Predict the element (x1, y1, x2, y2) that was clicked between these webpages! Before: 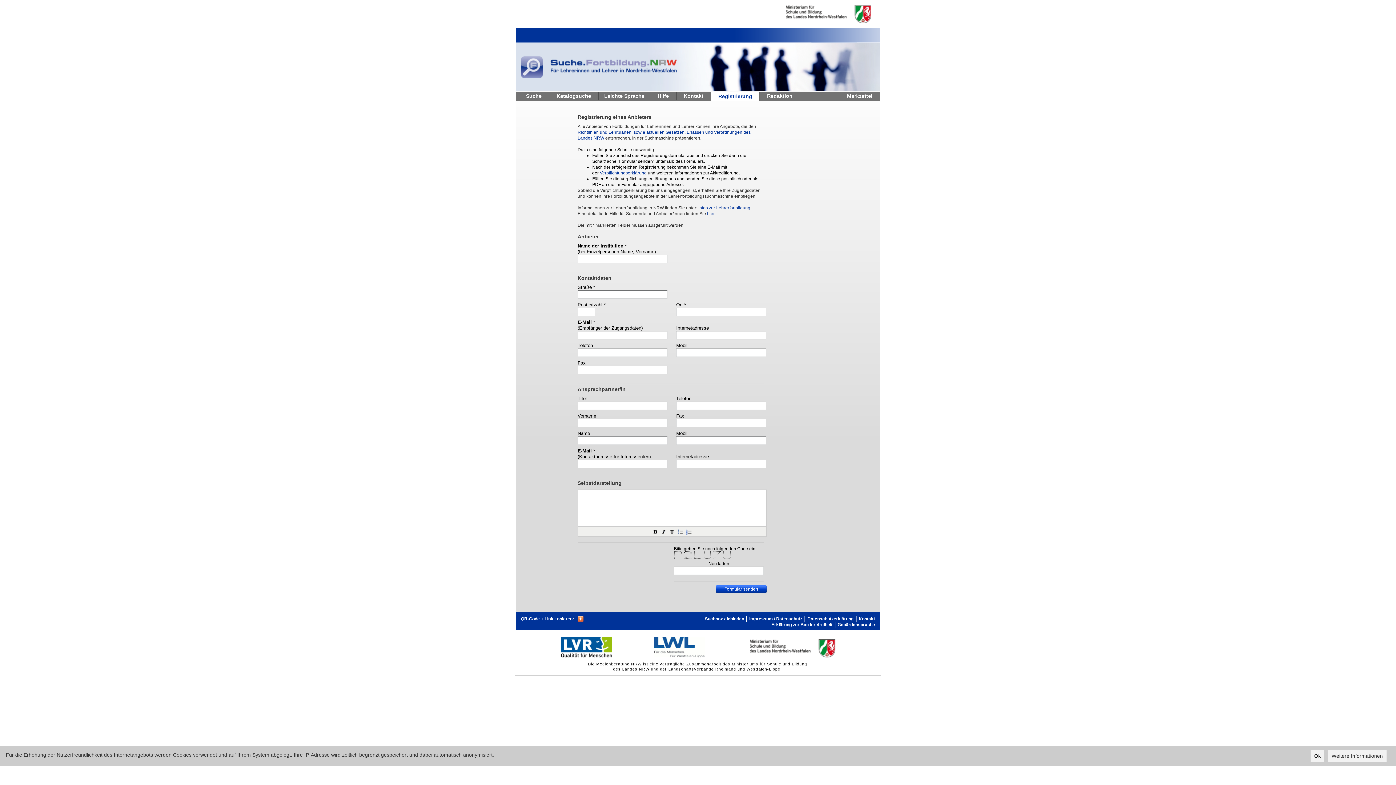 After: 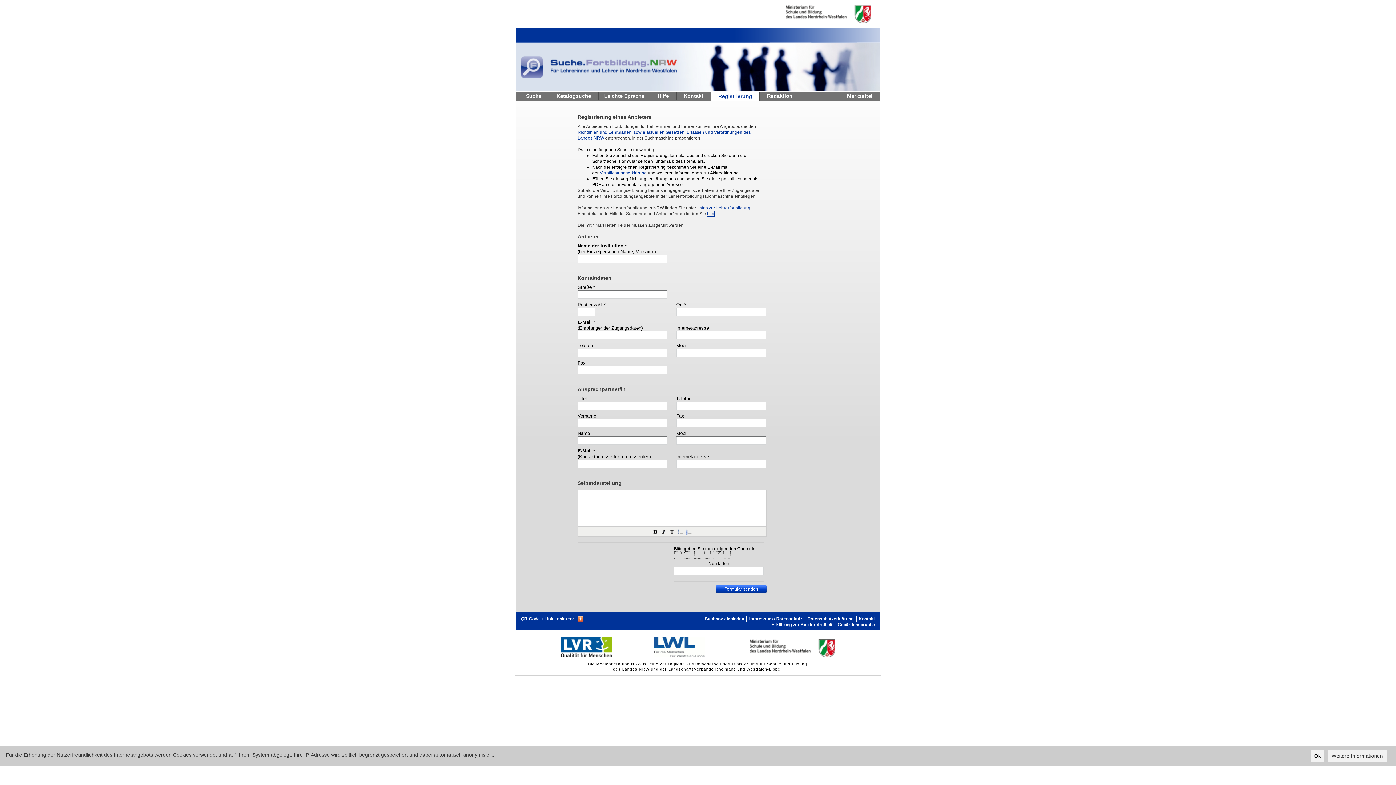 Action: label: hier bbox: (707, 211, 714, 216)